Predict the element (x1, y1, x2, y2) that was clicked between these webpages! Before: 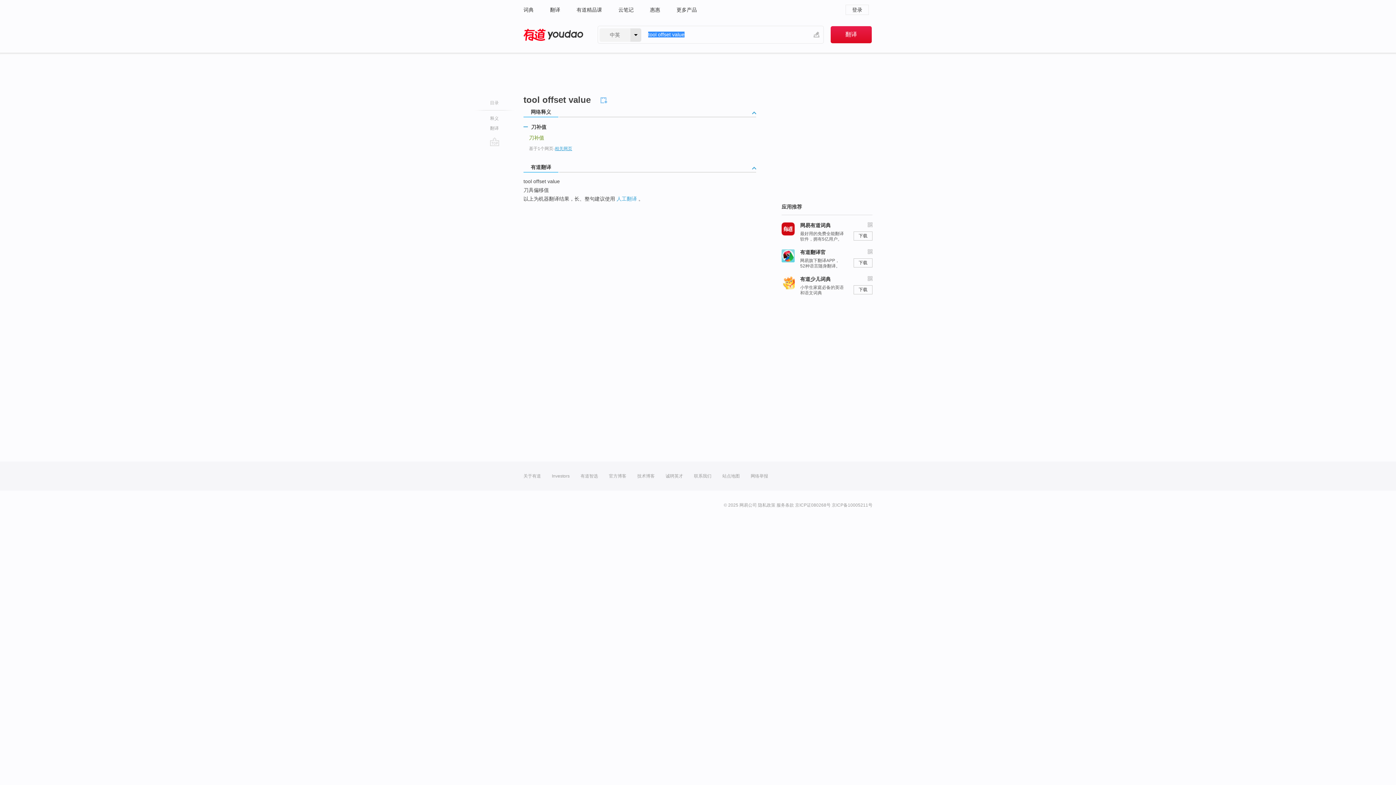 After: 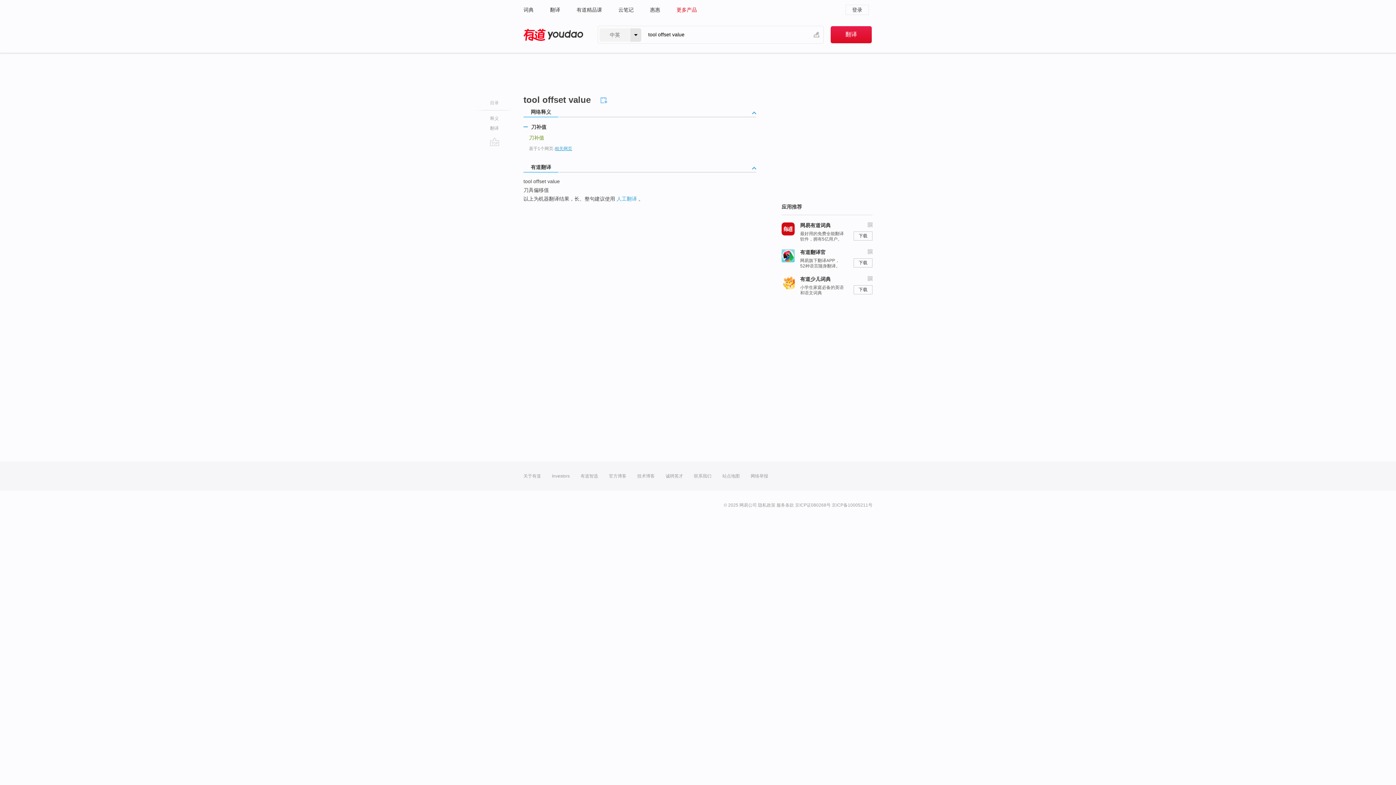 Action: bbox: (676, 0, 697, 19) label: 更多产品